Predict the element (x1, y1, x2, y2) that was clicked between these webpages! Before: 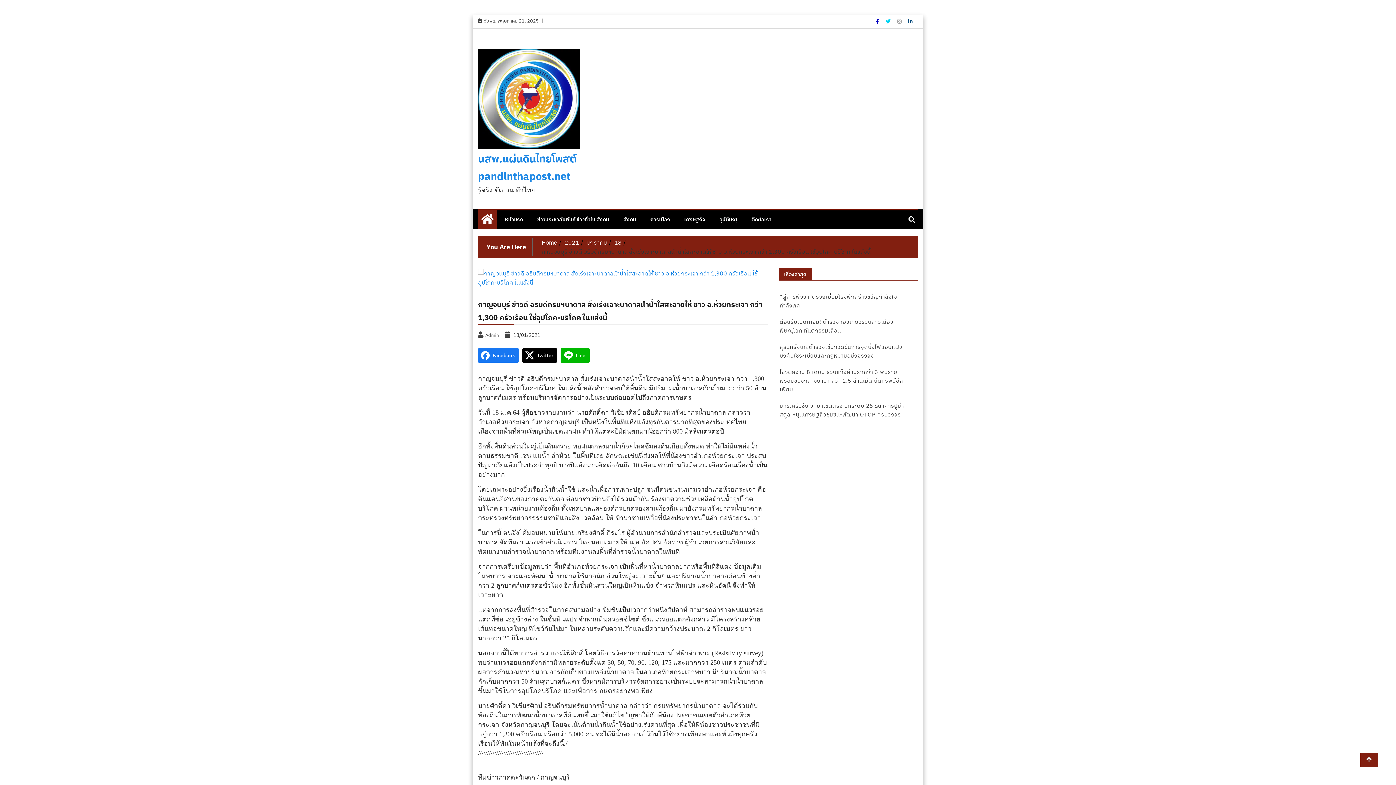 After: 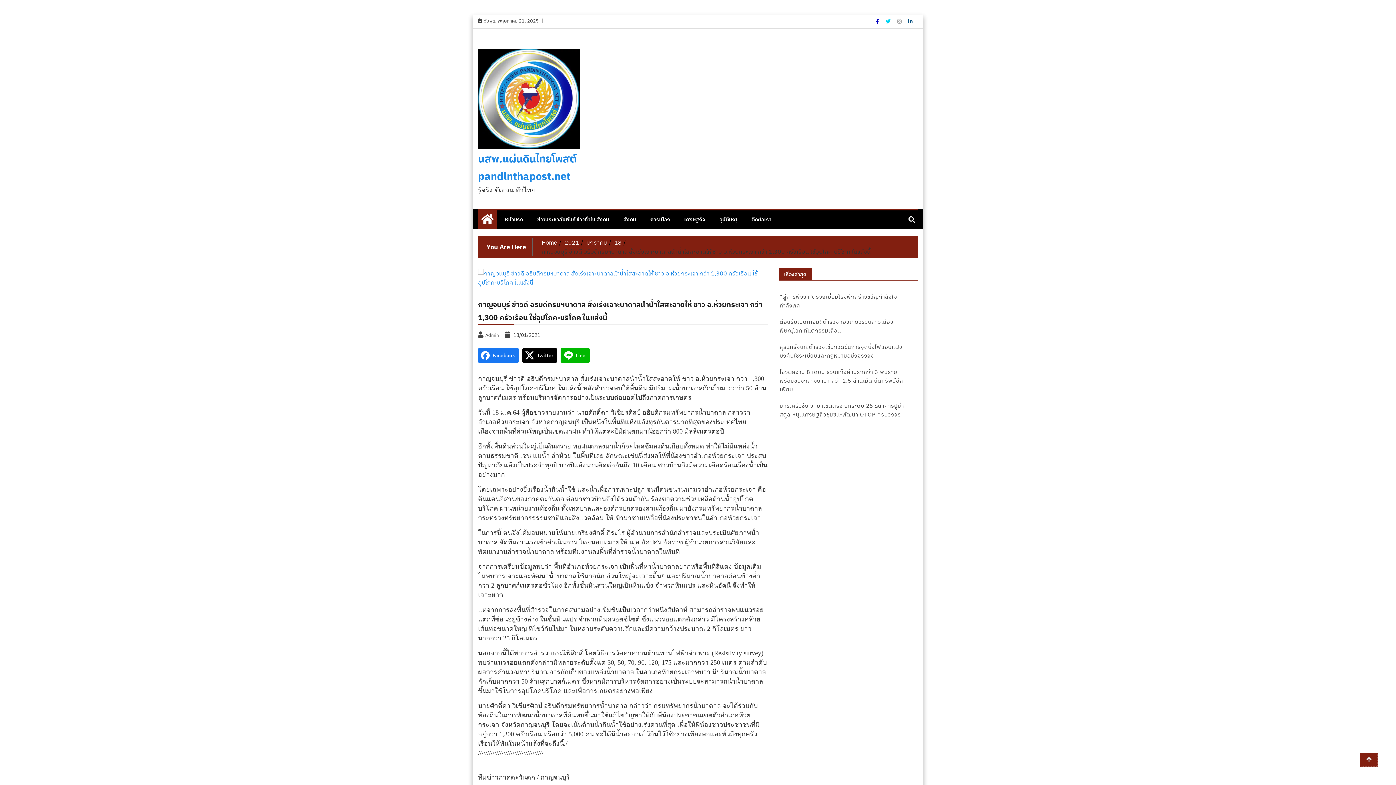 Action: bbox: (1360, 753, 1378, 767)